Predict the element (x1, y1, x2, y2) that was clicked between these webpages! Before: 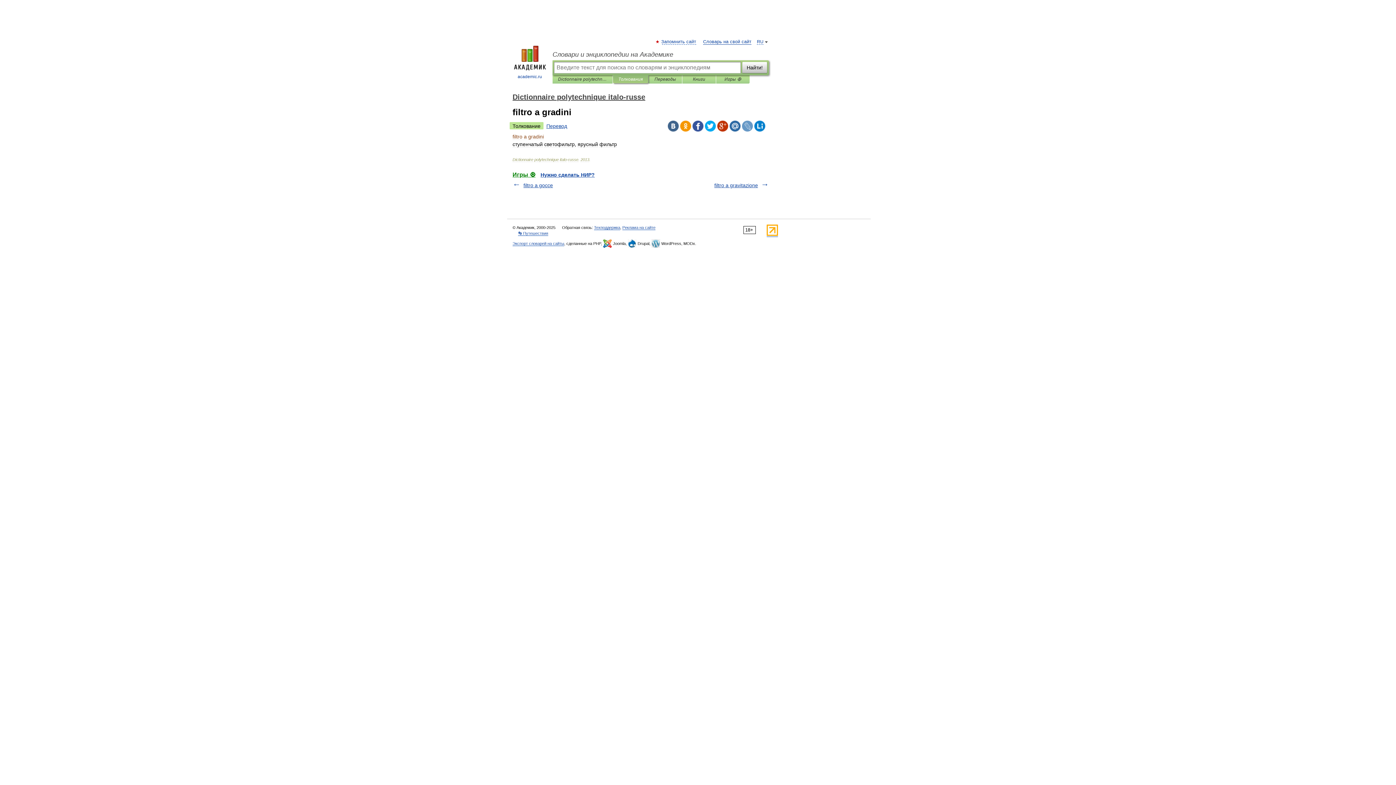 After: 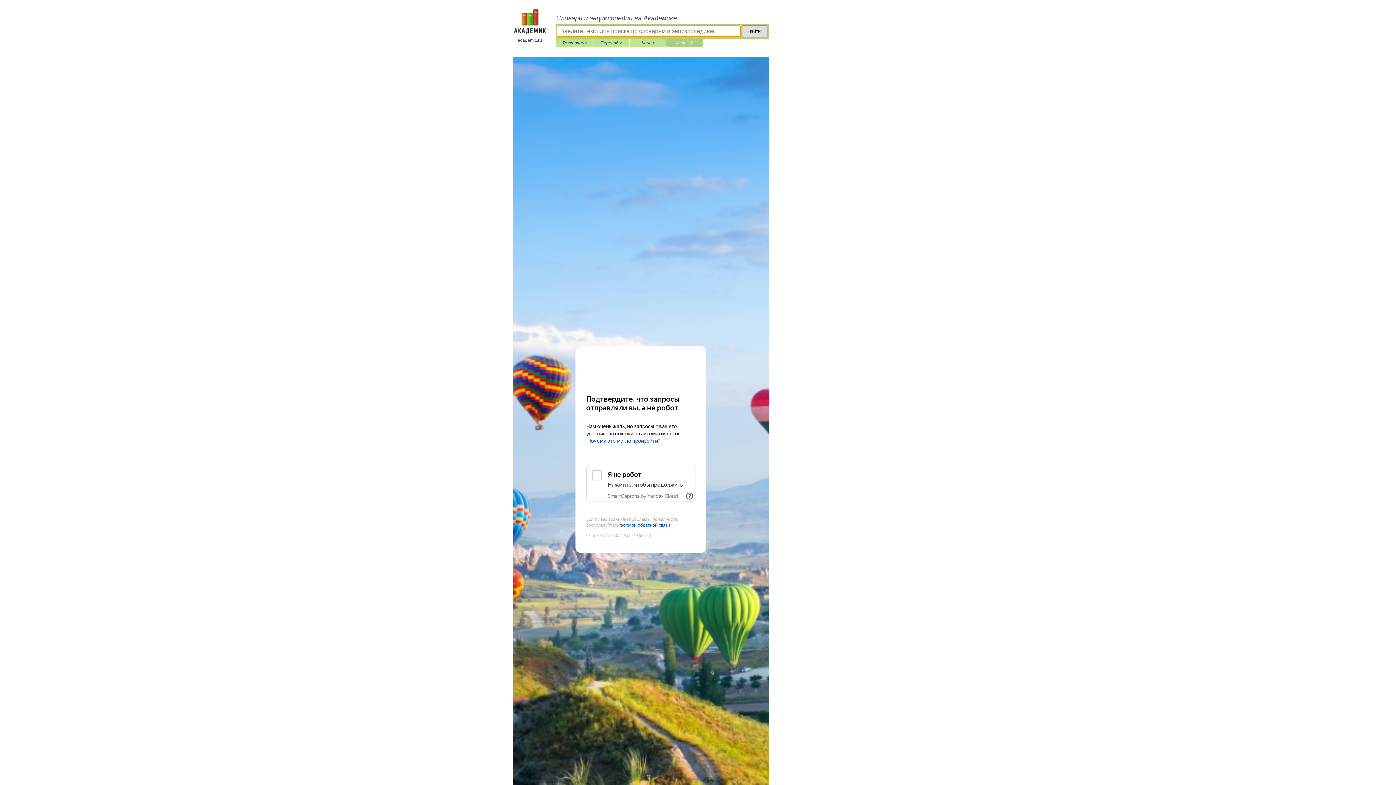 Action: bbox: (721, 75, 744, 83) label: Игры ⚽